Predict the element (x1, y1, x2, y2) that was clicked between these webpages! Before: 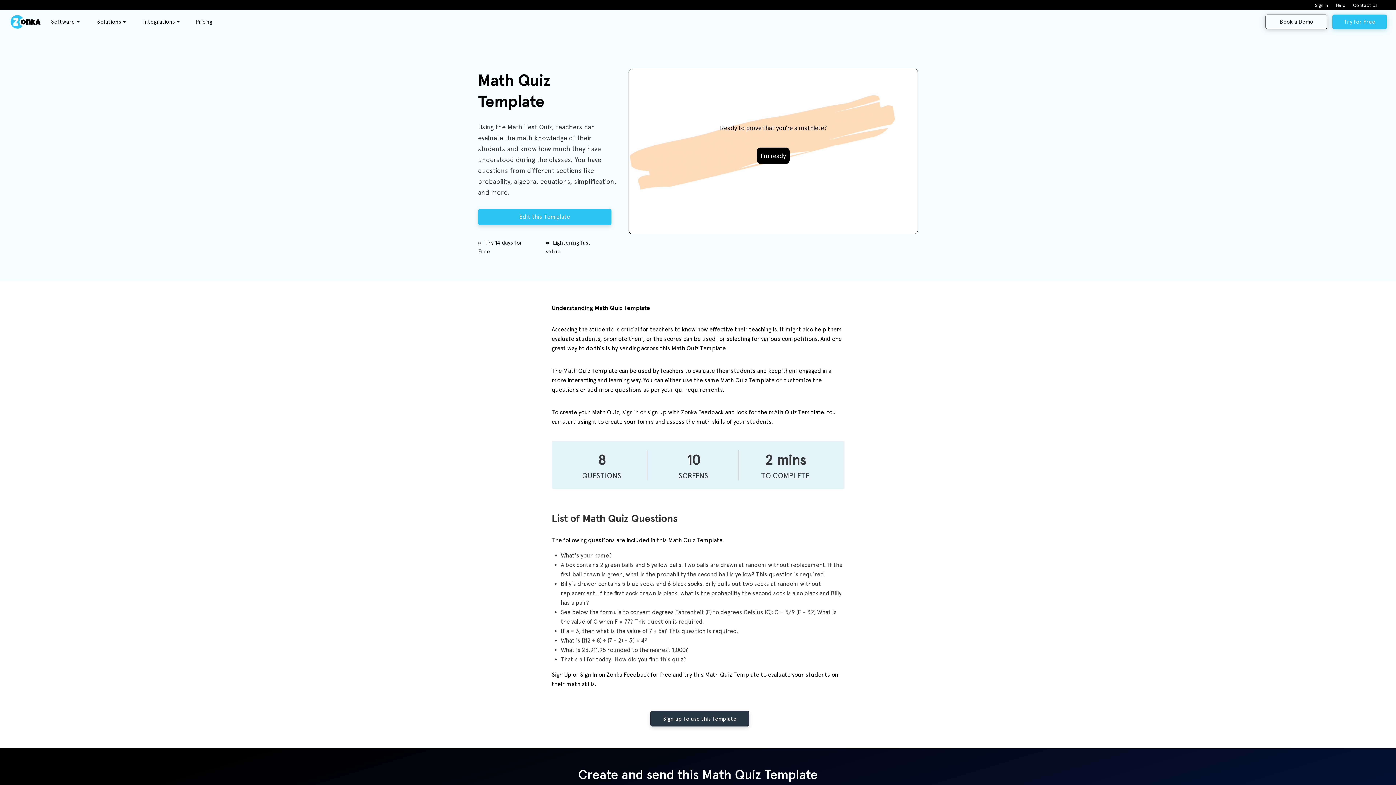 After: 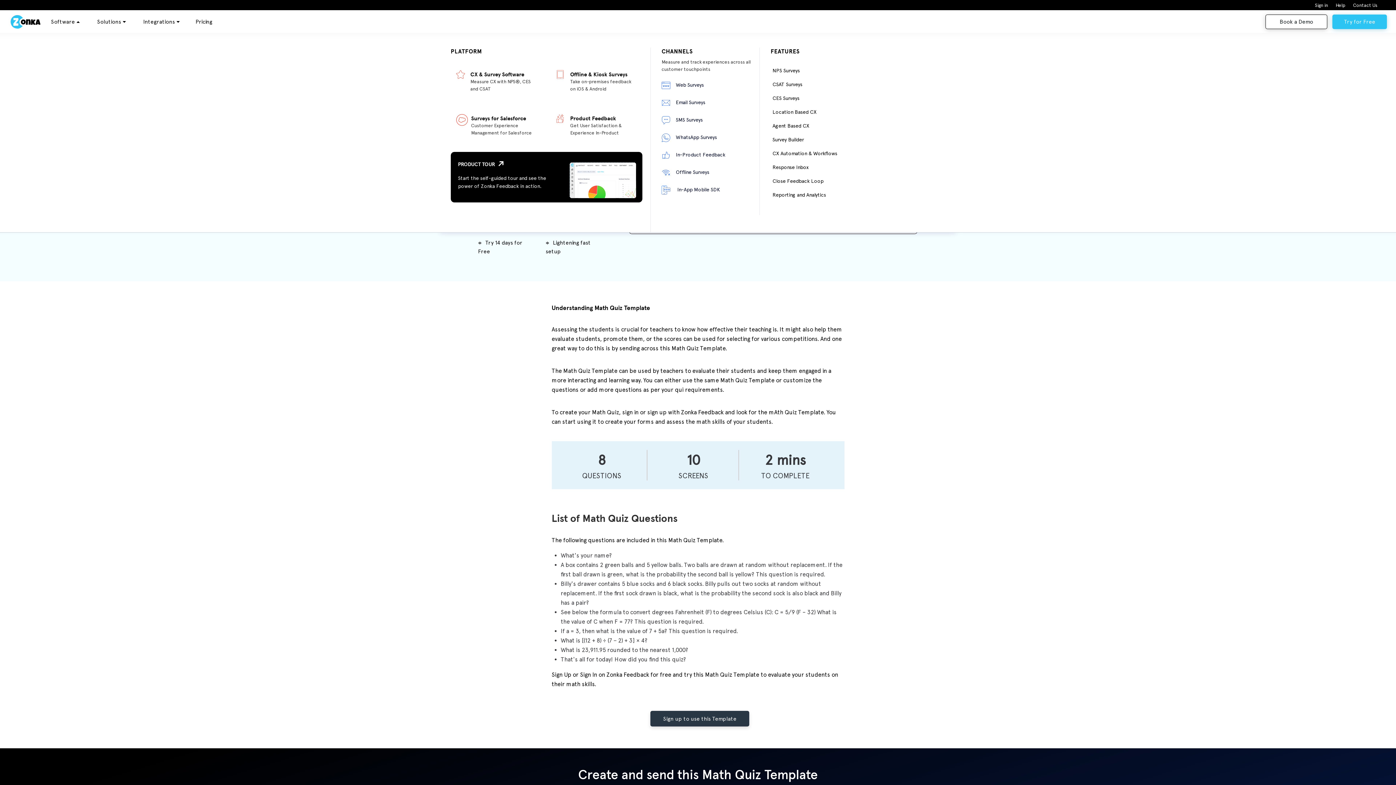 Action: label: Software bbox: (47, 16, 84, 33)